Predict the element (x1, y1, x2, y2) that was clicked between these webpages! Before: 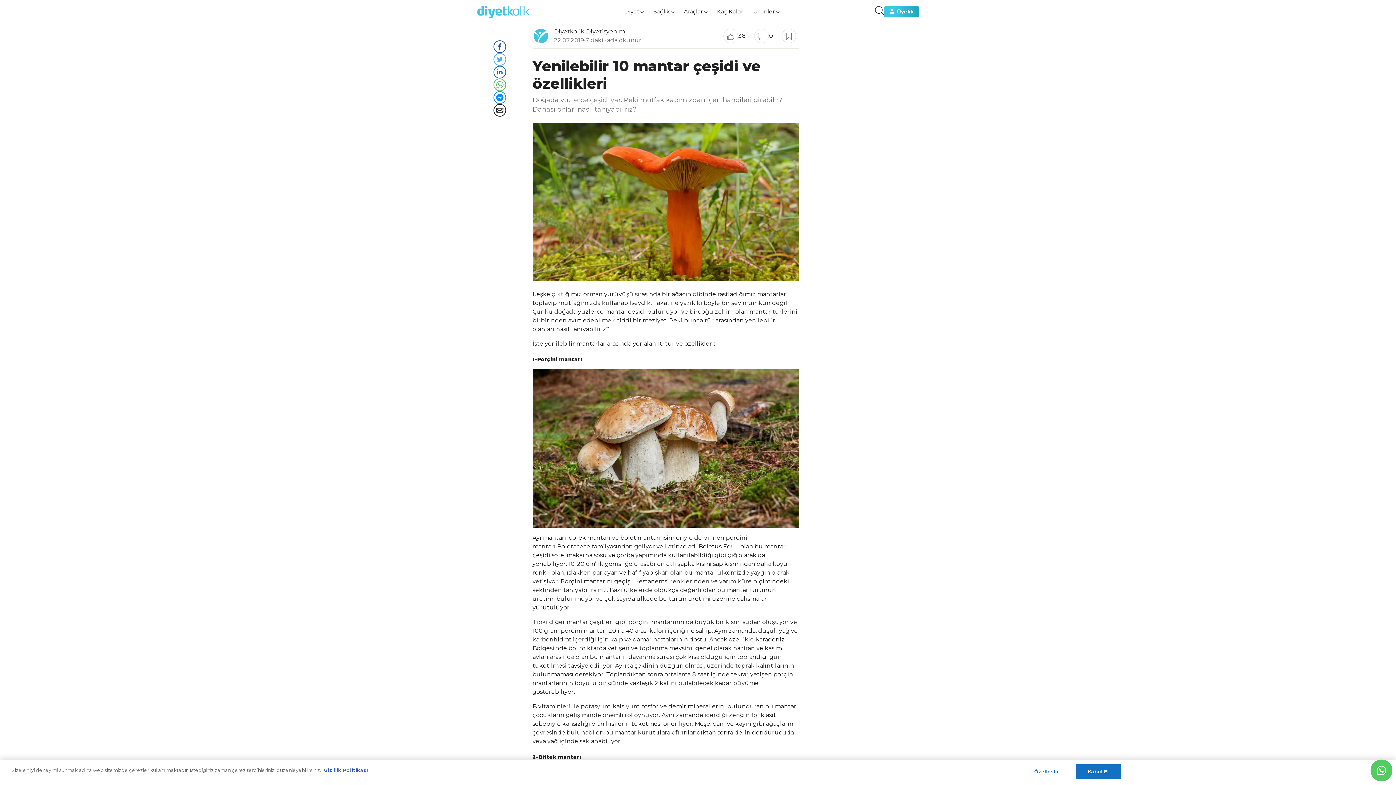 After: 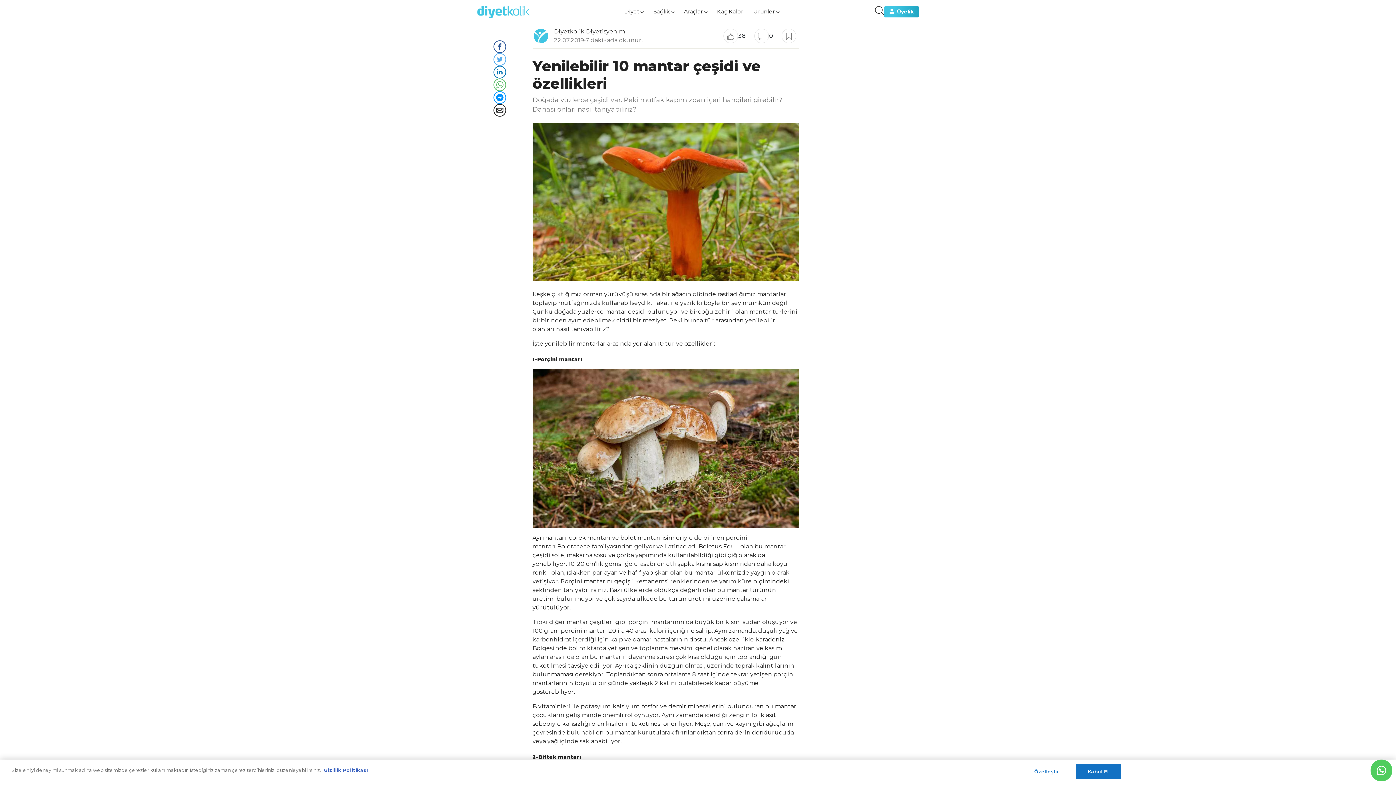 Action: bbox: (477, 40, 522, 52)